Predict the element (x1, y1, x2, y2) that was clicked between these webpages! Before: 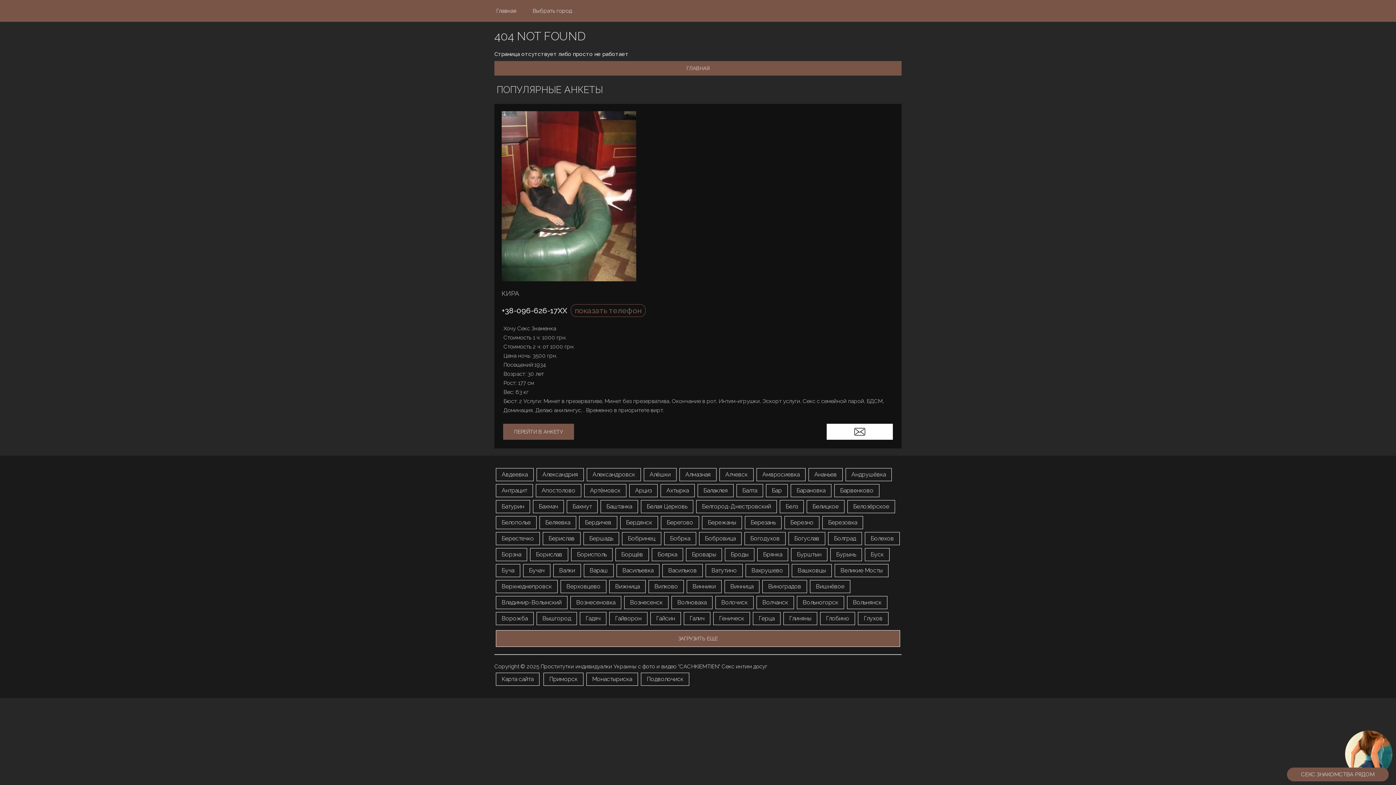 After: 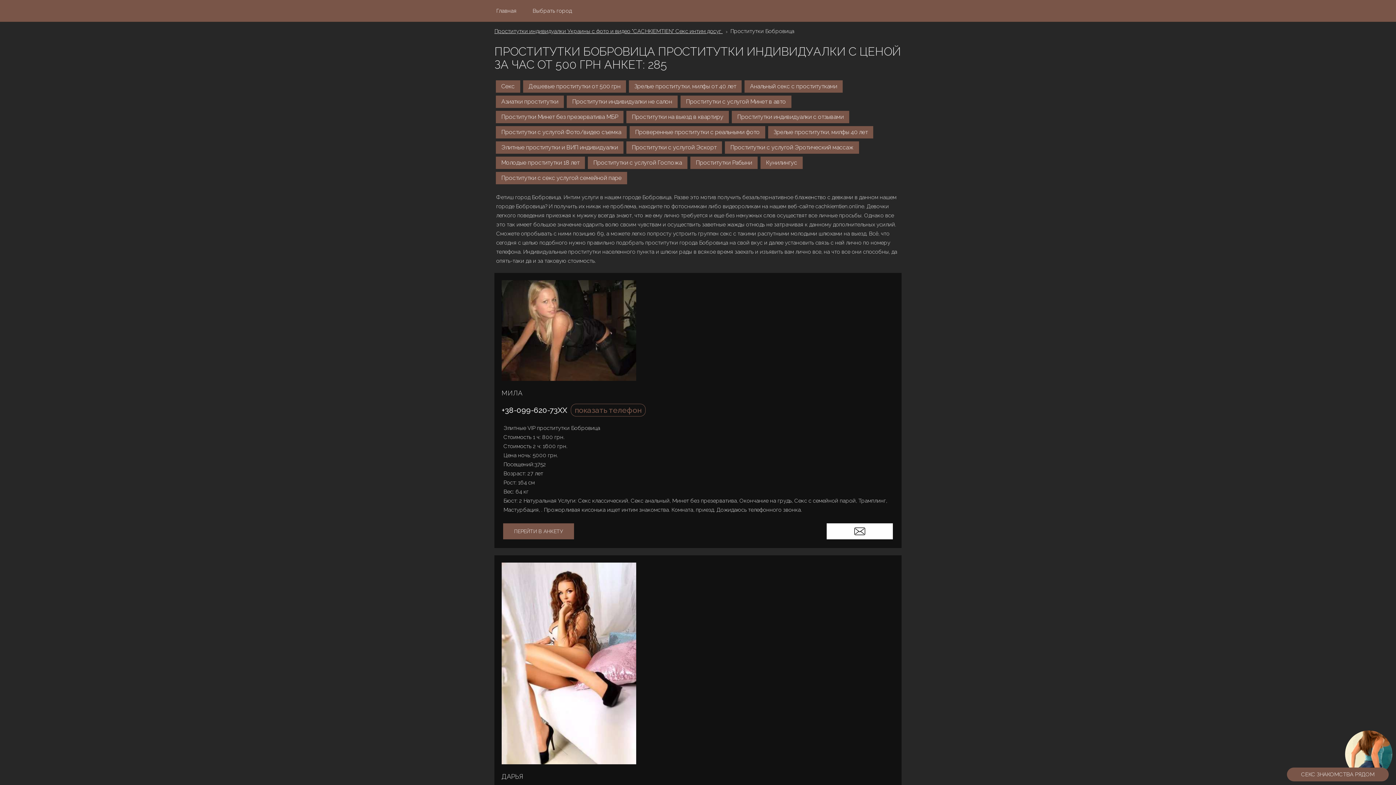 Action: bbox: (699, 532, 741, 545) label: Бобровица